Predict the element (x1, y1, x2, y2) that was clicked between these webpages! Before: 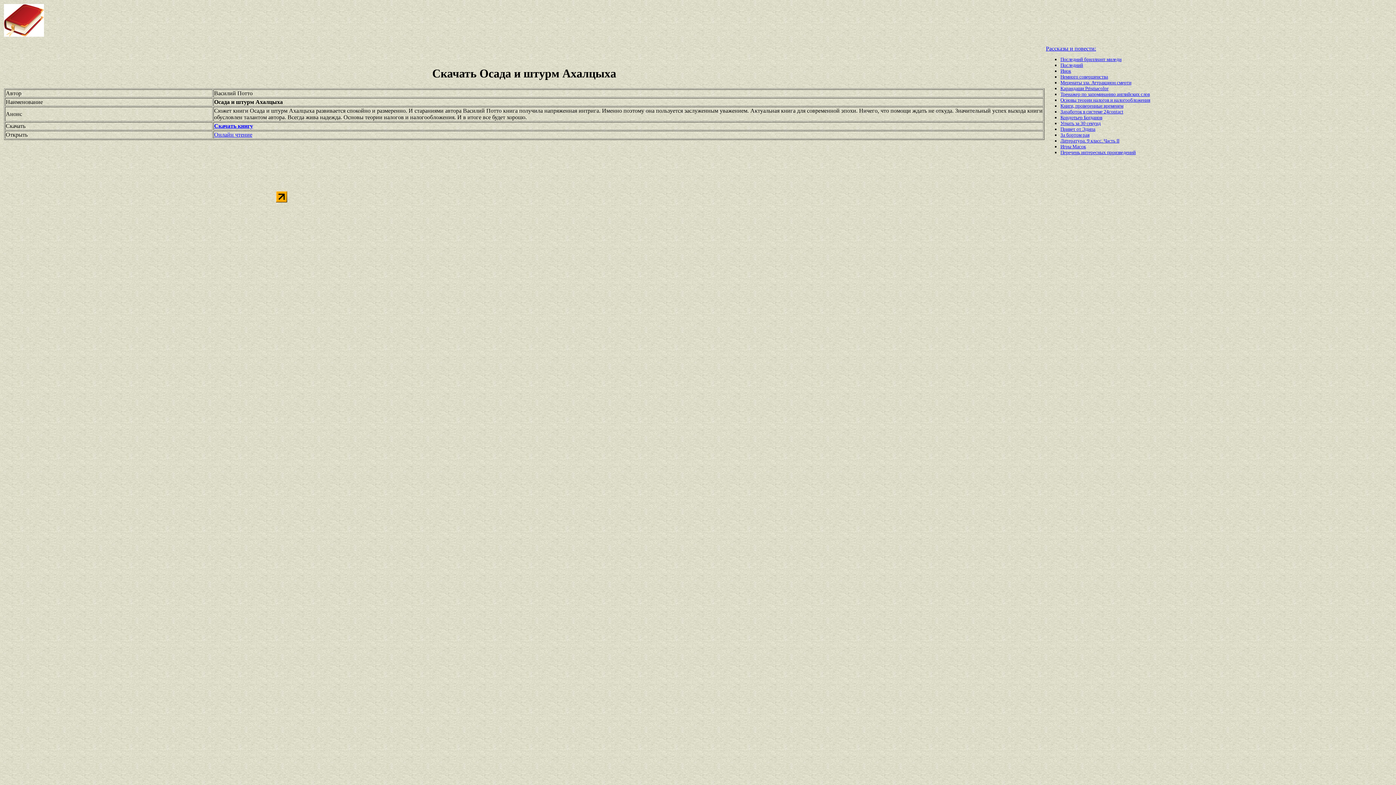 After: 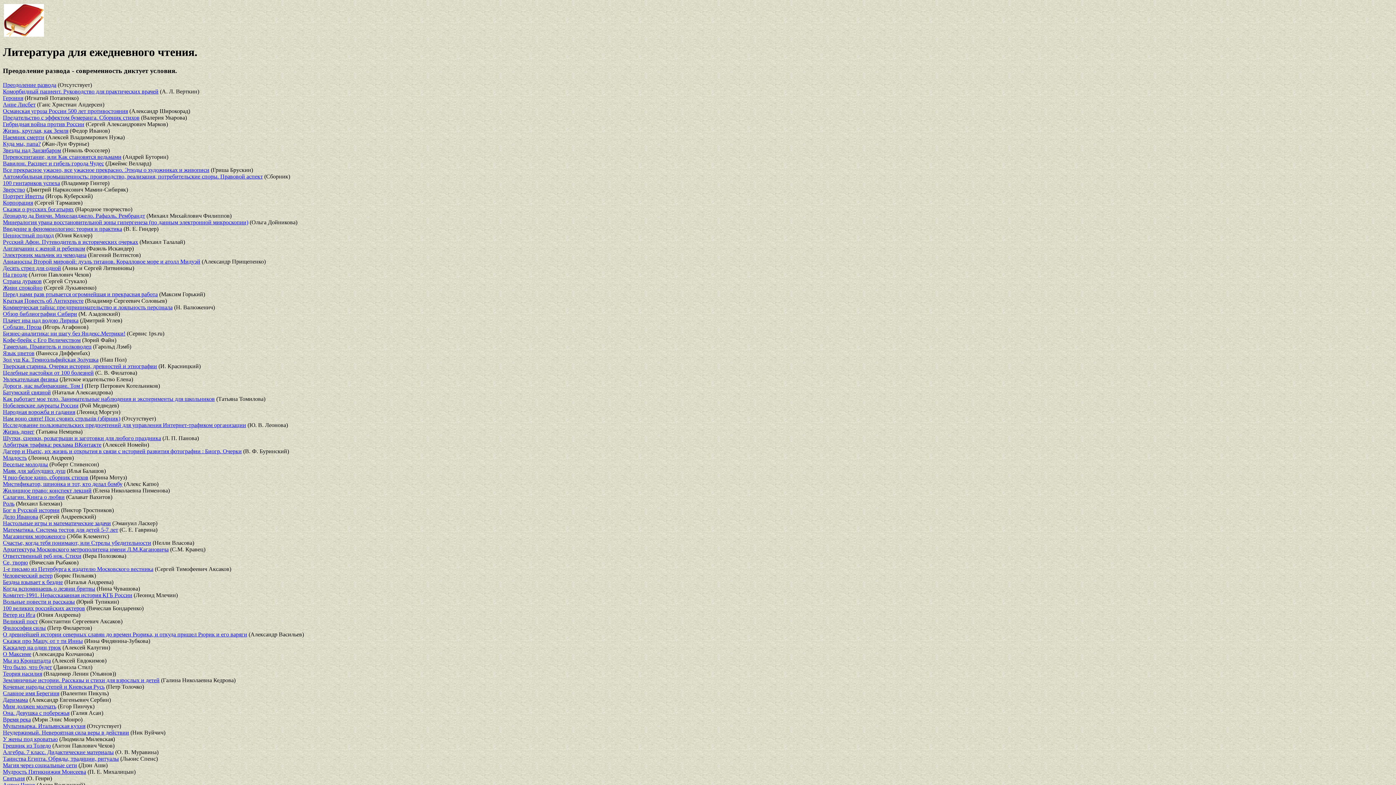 Action: bbox: (1060, 149, 1081, 155) label: Перечень 